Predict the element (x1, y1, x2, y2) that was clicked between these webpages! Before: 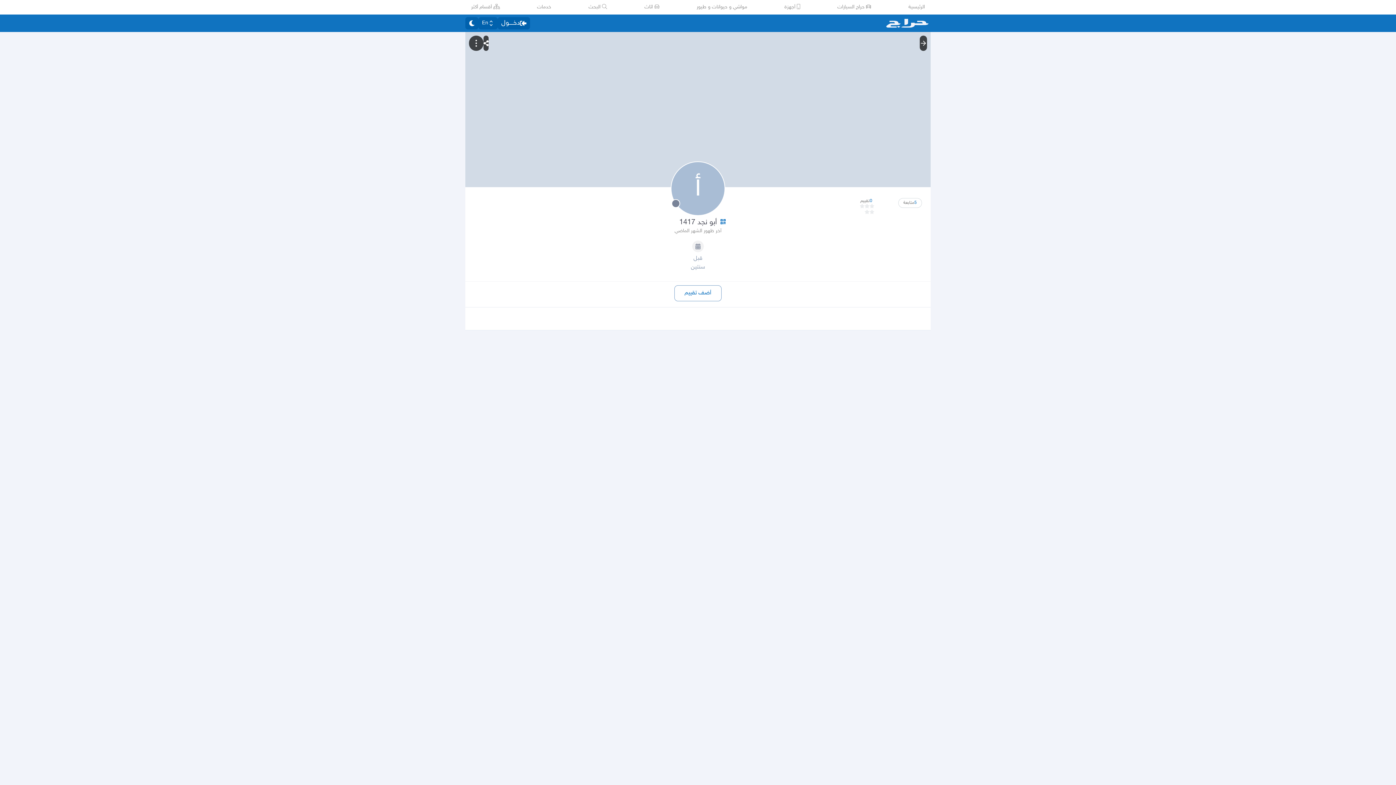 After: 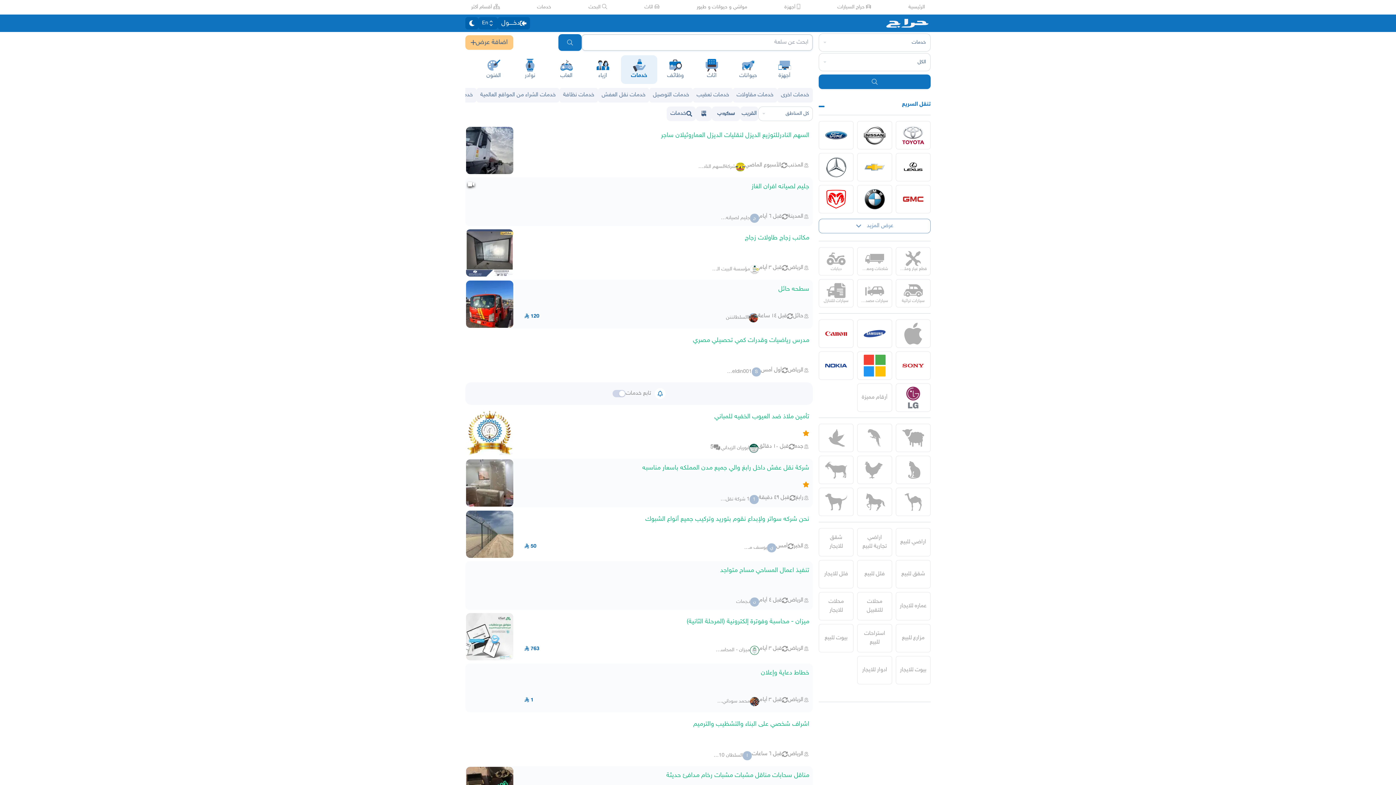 Action: bbox: (537, 3, 551, 10) label: خدمات